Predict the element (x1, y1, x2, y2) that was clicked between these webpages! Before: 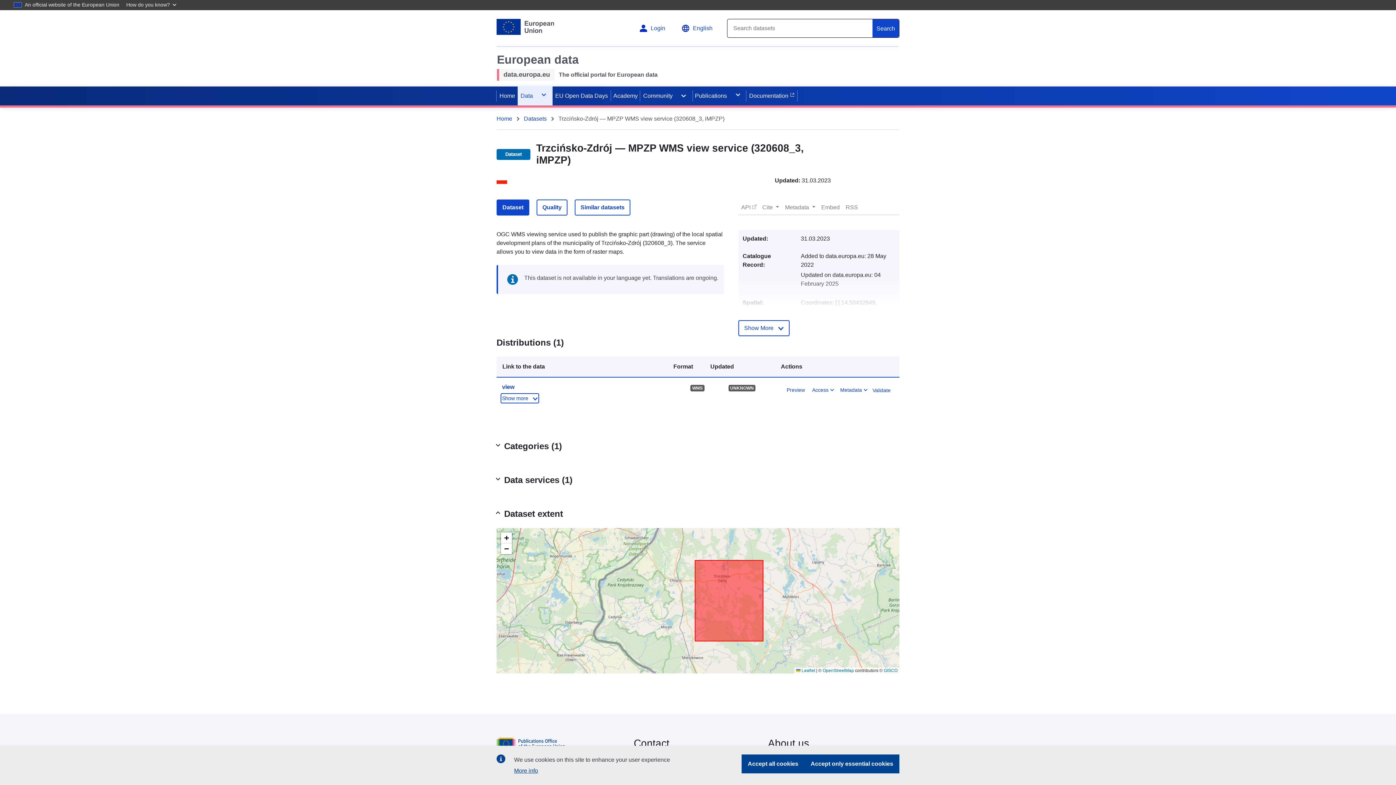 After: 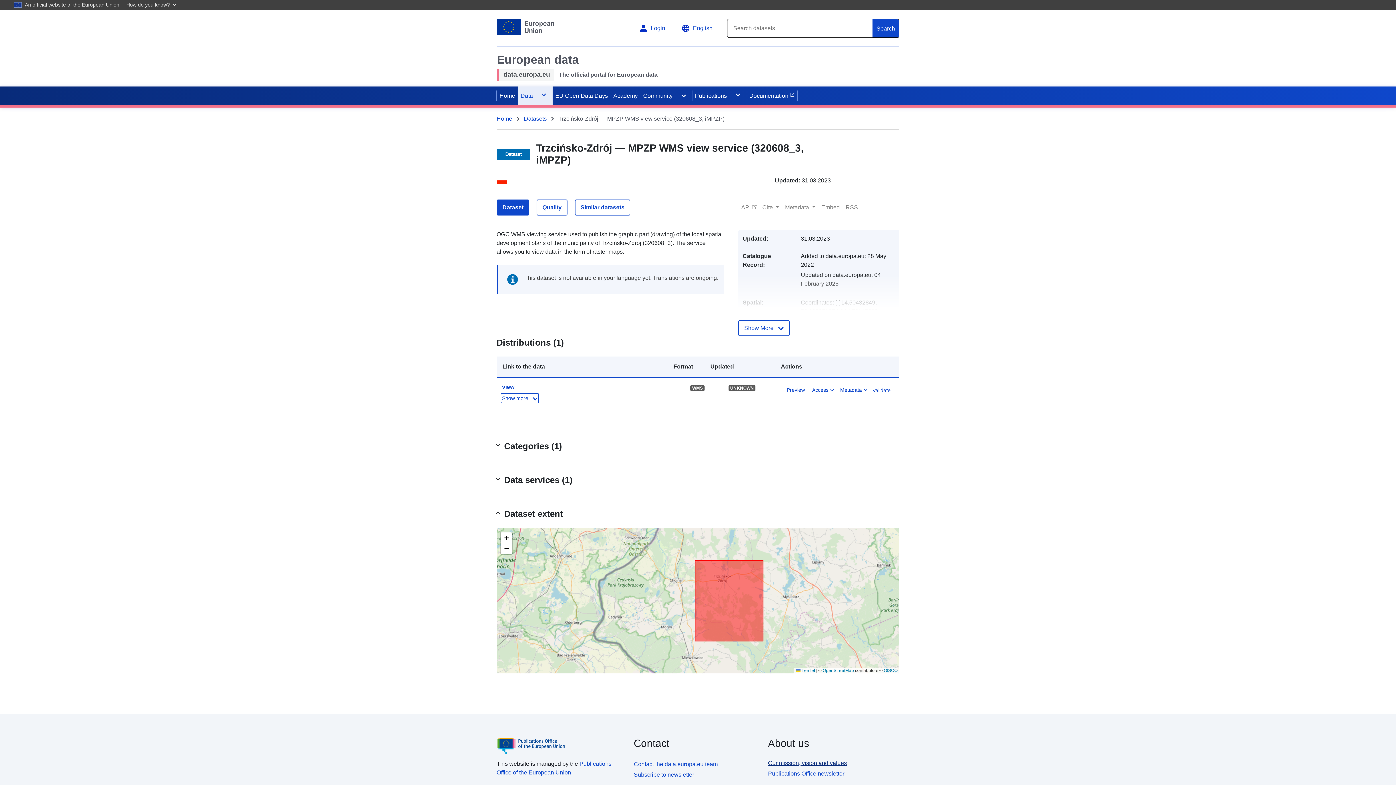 Action: bbox: (804, 754, 899, 773) label: Accept only essential cookies